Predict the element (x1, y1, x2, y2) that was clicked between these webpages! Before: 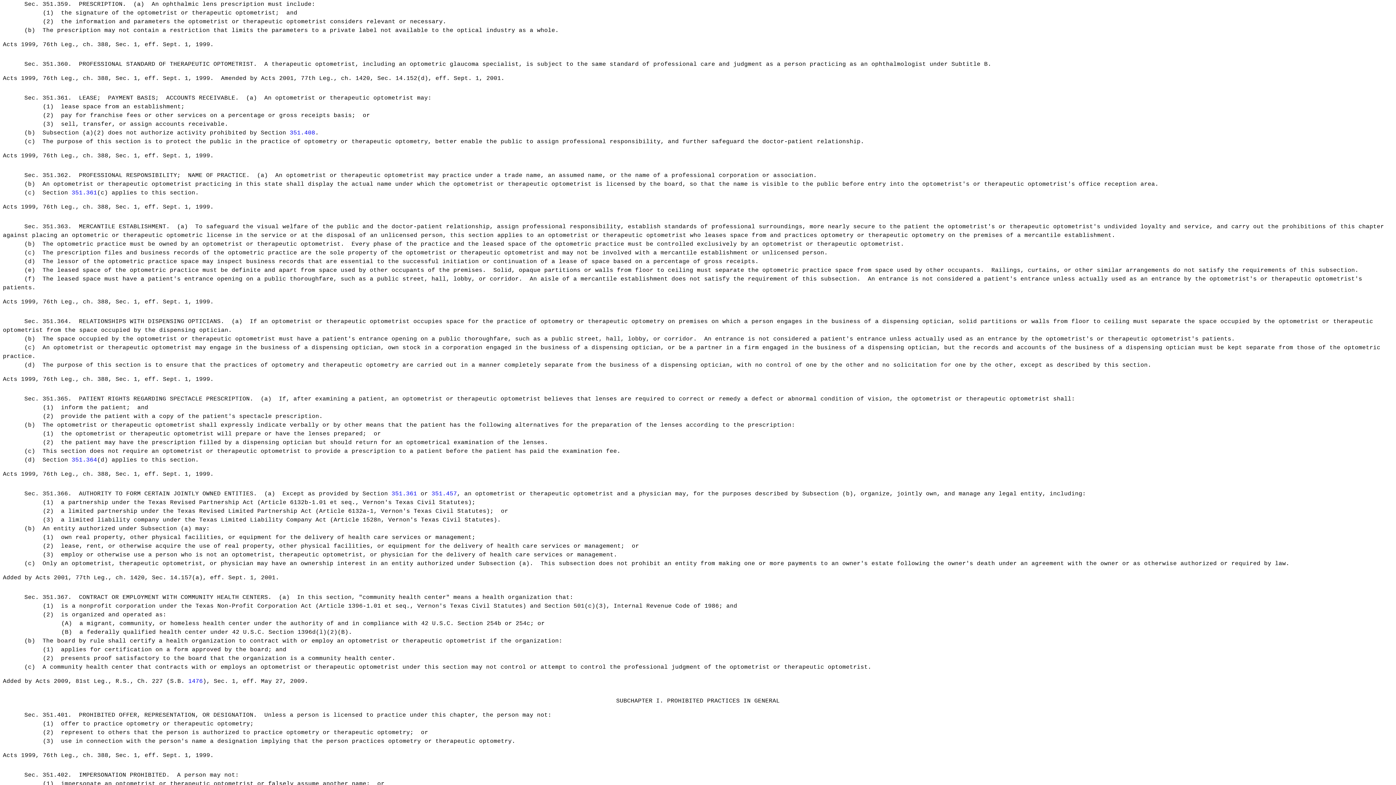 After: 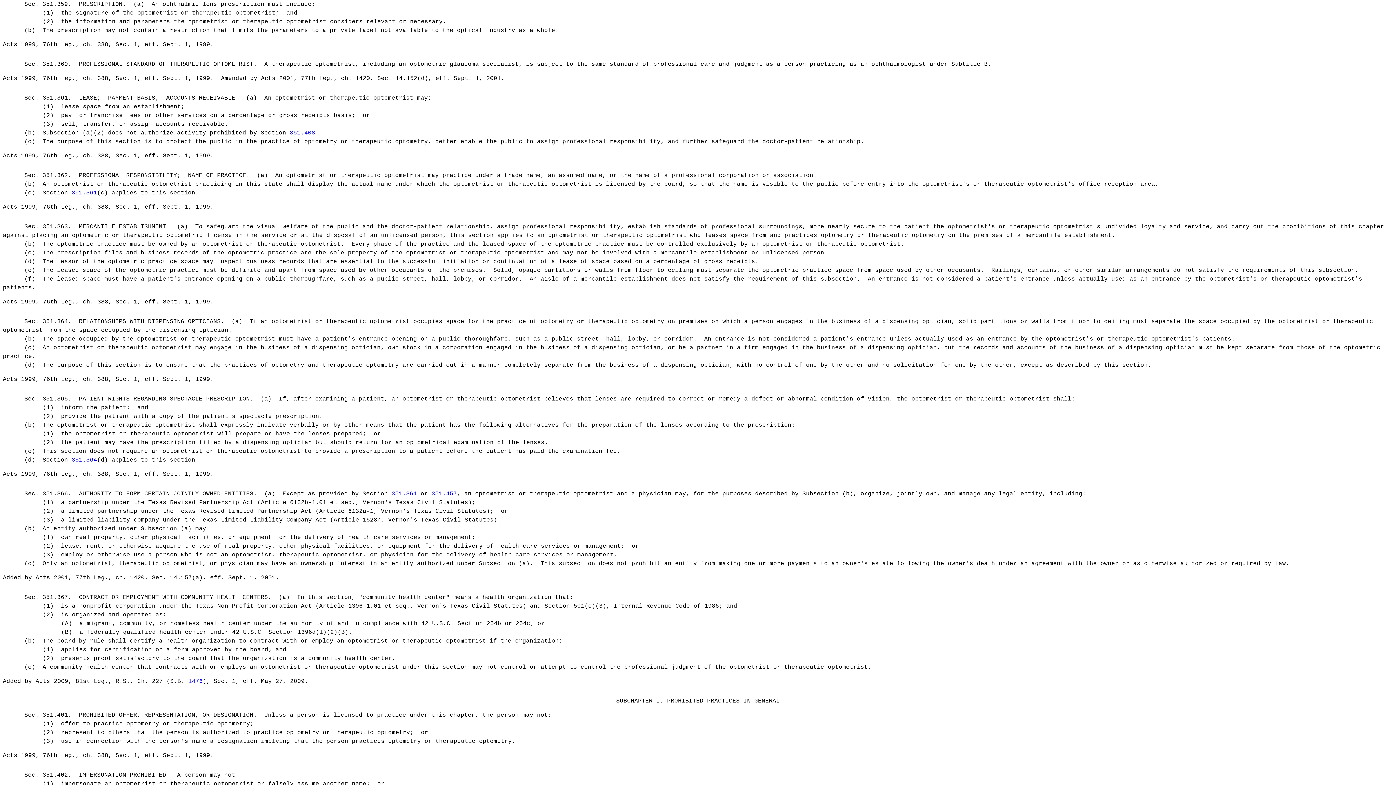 Action: bbox: (289, 129, 315, 136) label: 351.408